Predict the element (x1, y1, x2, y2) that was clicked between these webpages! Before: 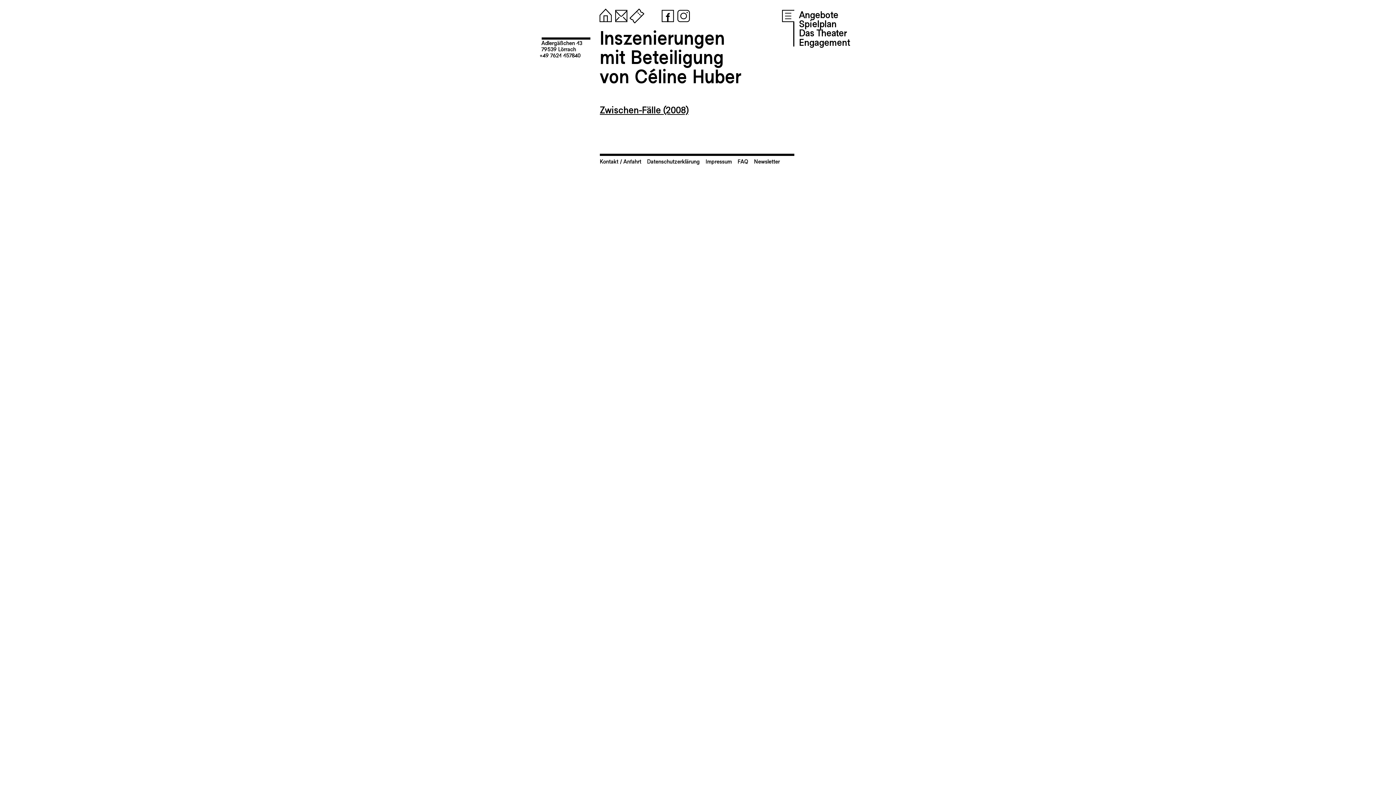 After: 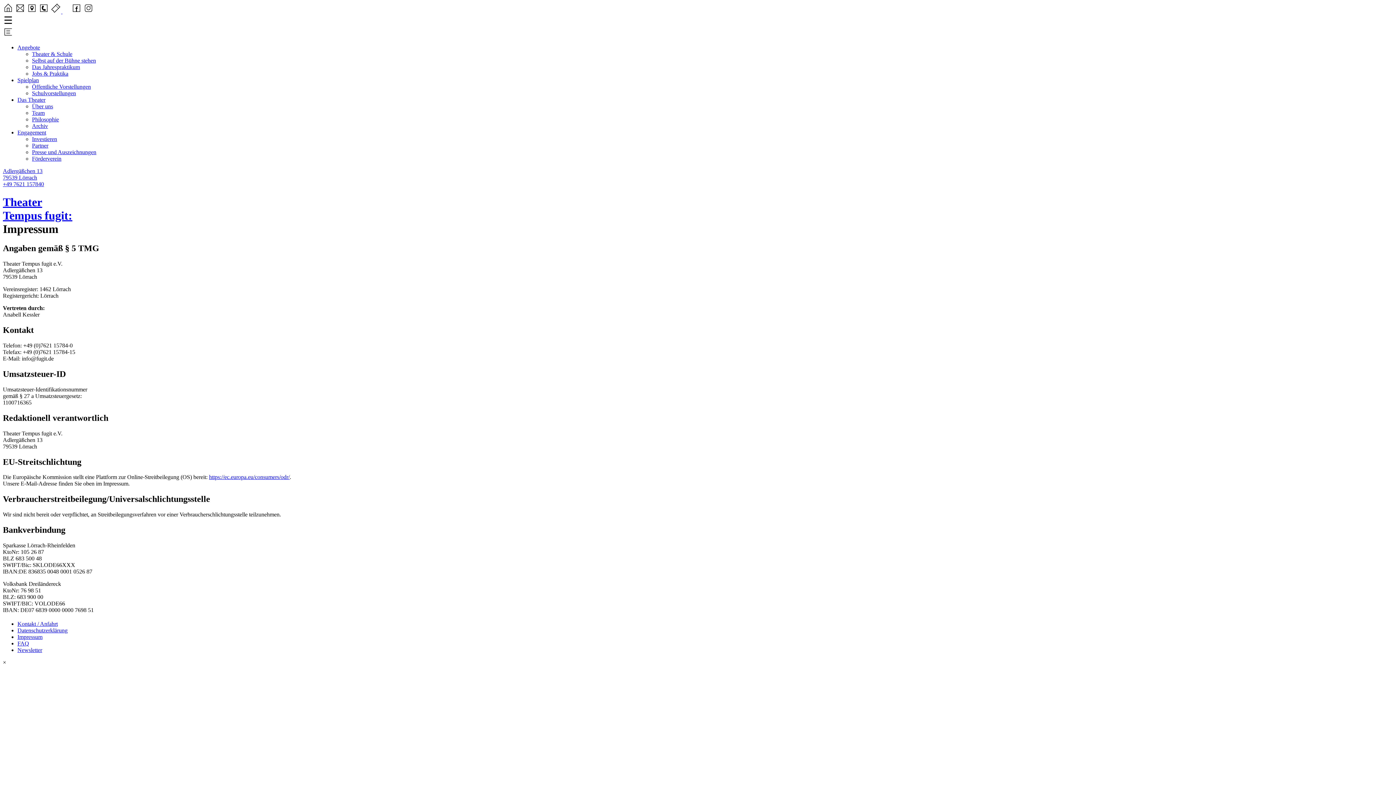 Action: bbox: (705, 158, 732, 164) label: Impressum